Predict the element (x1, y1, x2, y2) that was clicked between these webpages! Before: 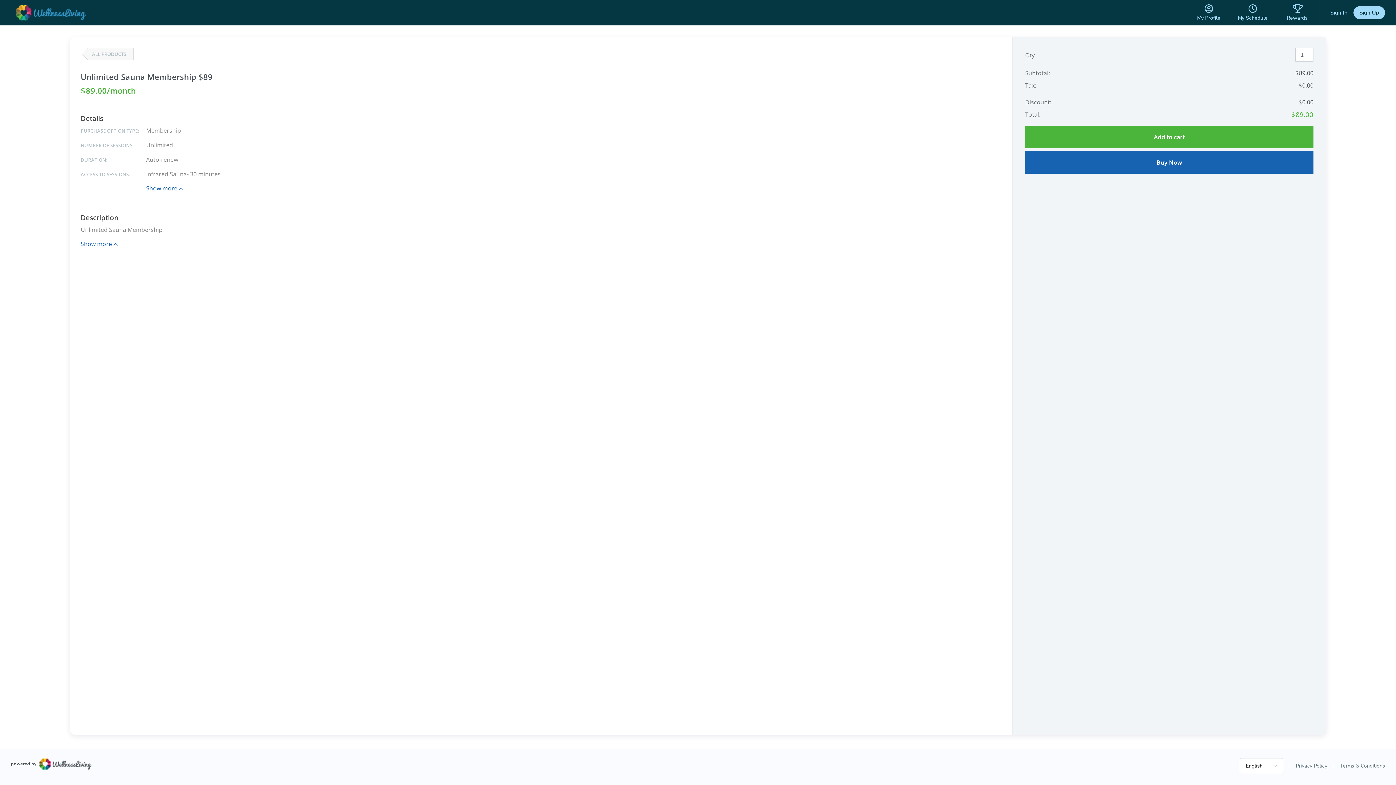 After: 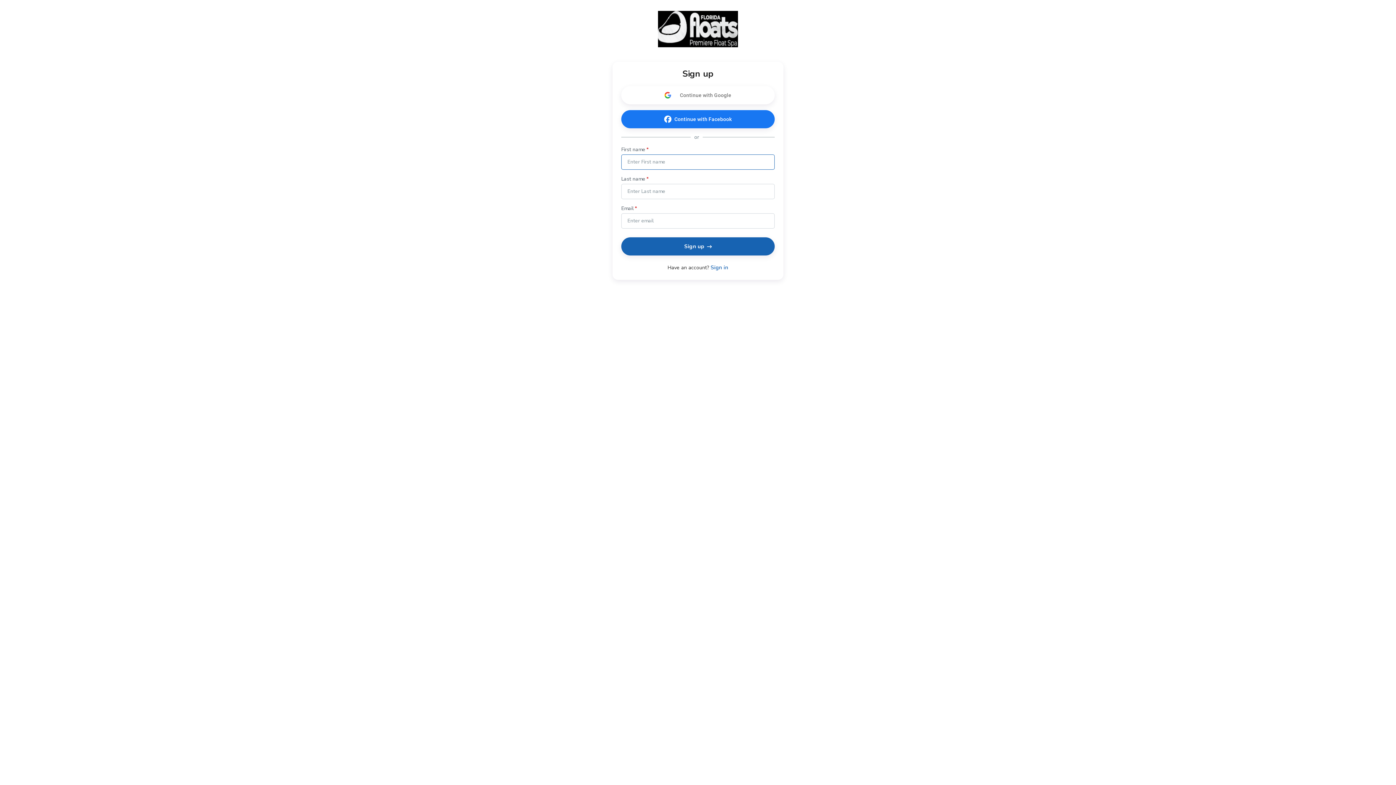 Action: bbox: (1353, 6, 1385, 19) label: Sign Up